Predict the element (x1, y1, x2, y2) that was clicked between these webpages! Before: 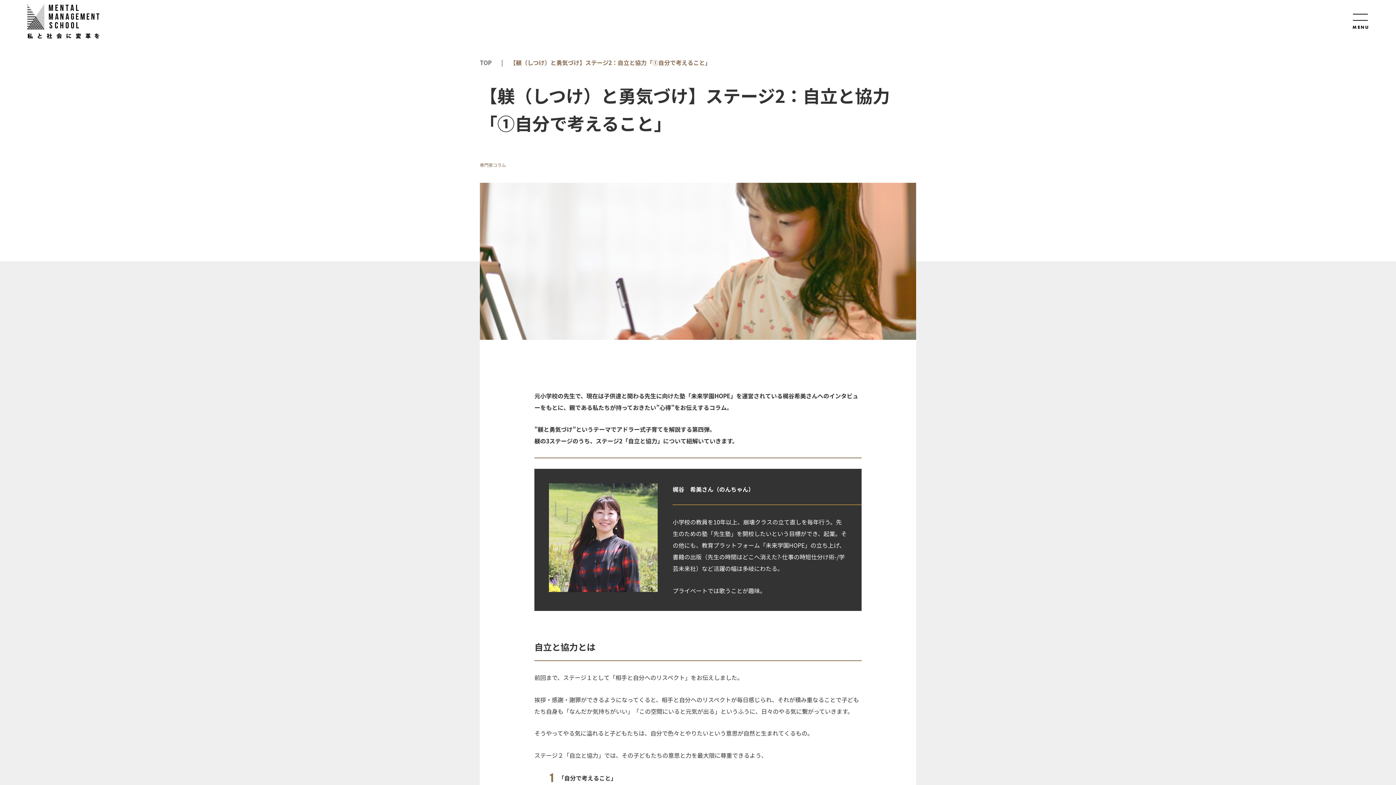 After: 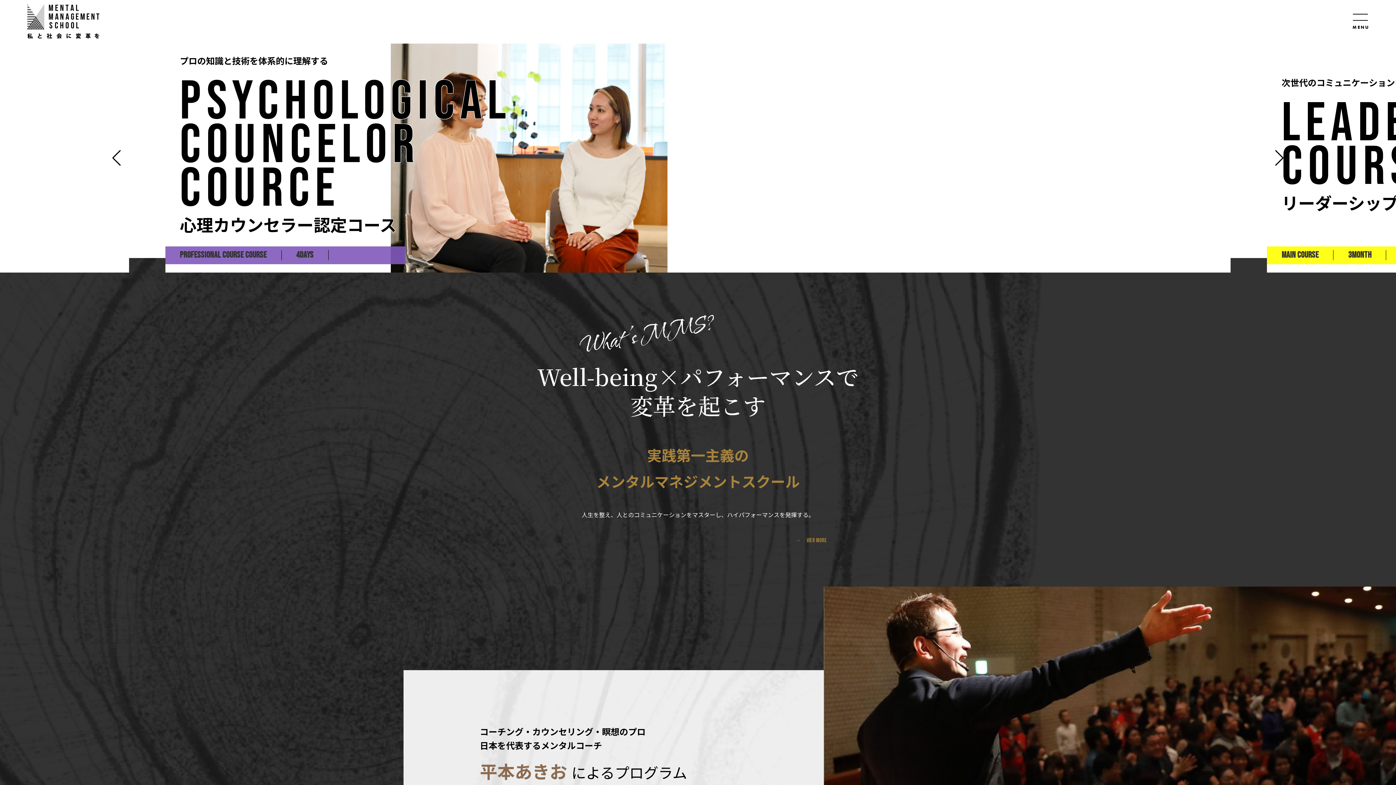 Action: bbox: (480, 58, 491, 66) label: TOP